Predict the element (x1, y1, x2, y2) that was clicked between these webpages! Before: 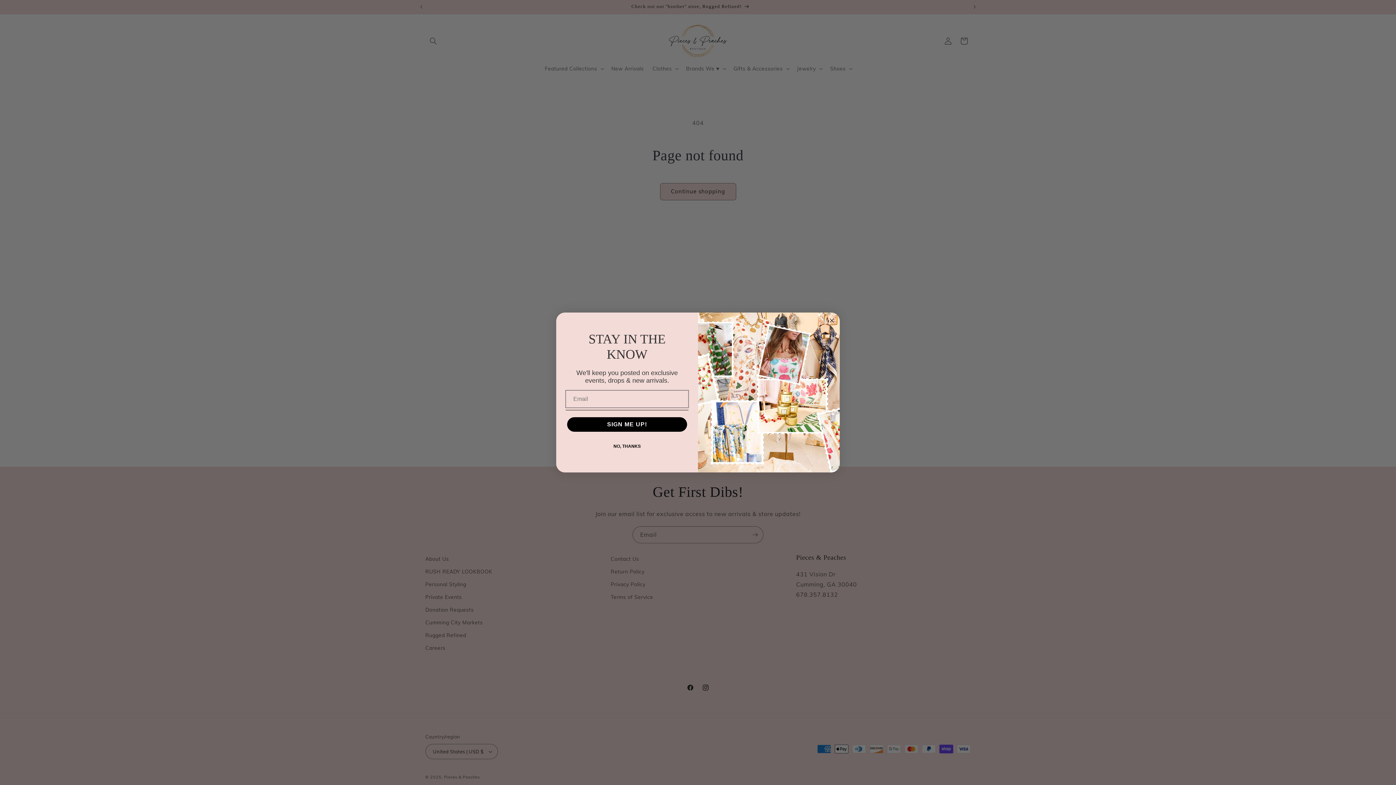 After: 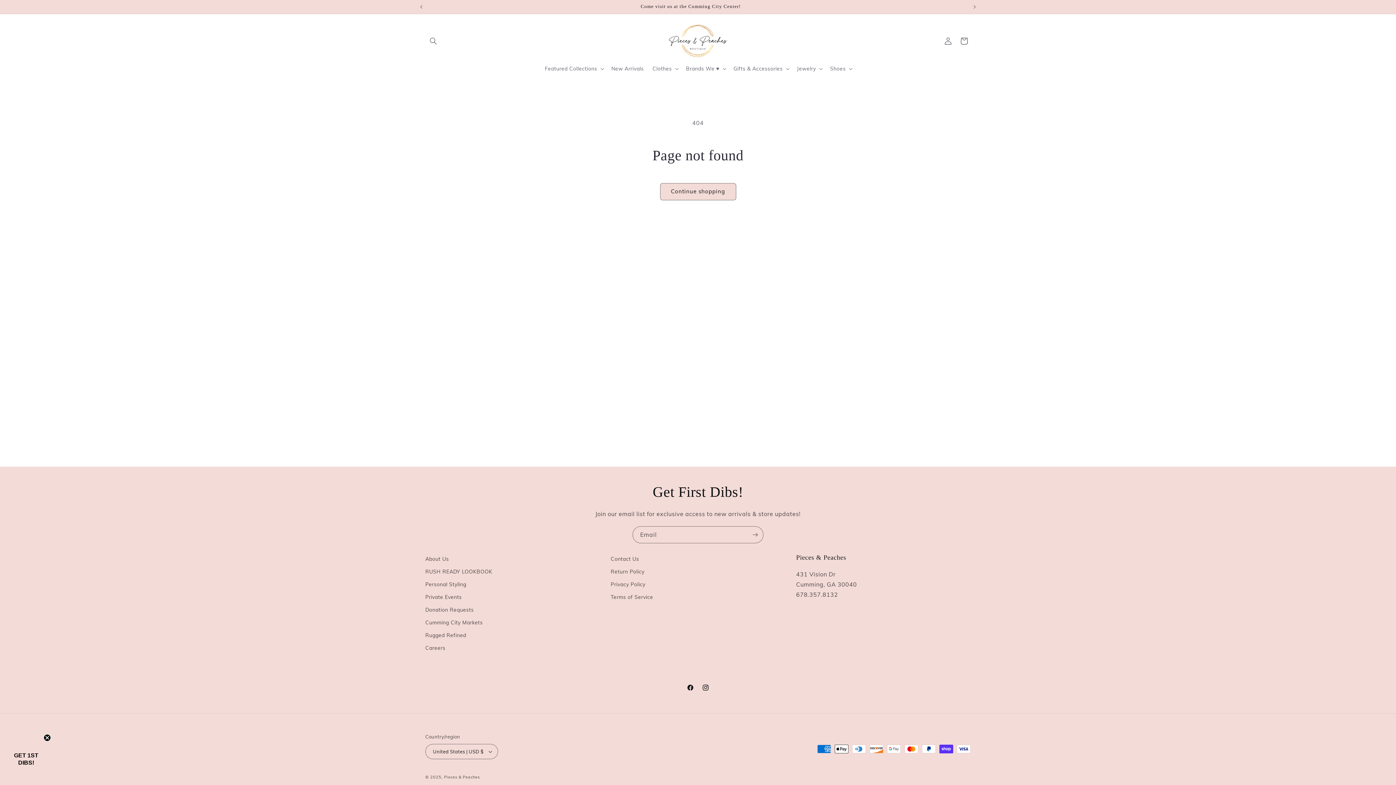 Action: label: Close dialog bbox: (827, 316, 836, 325)